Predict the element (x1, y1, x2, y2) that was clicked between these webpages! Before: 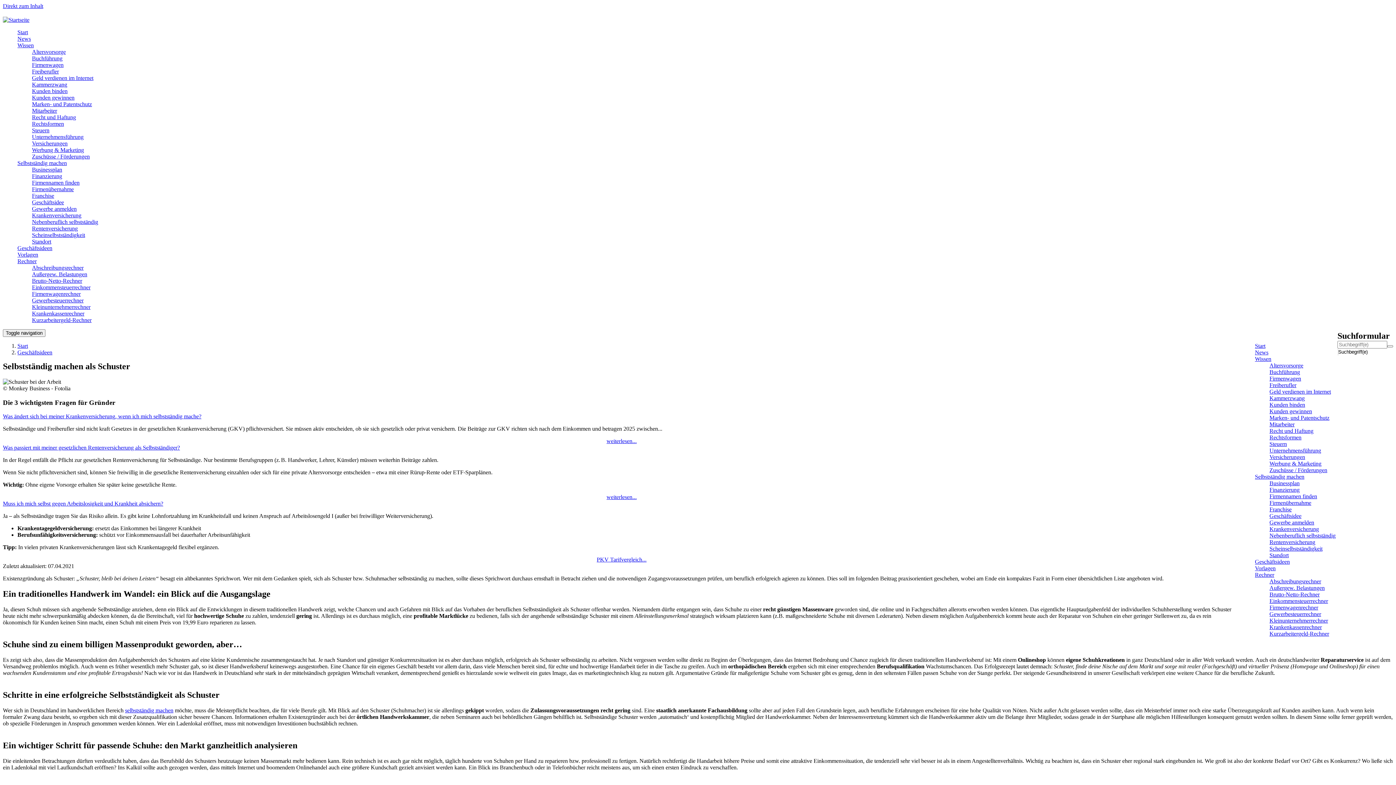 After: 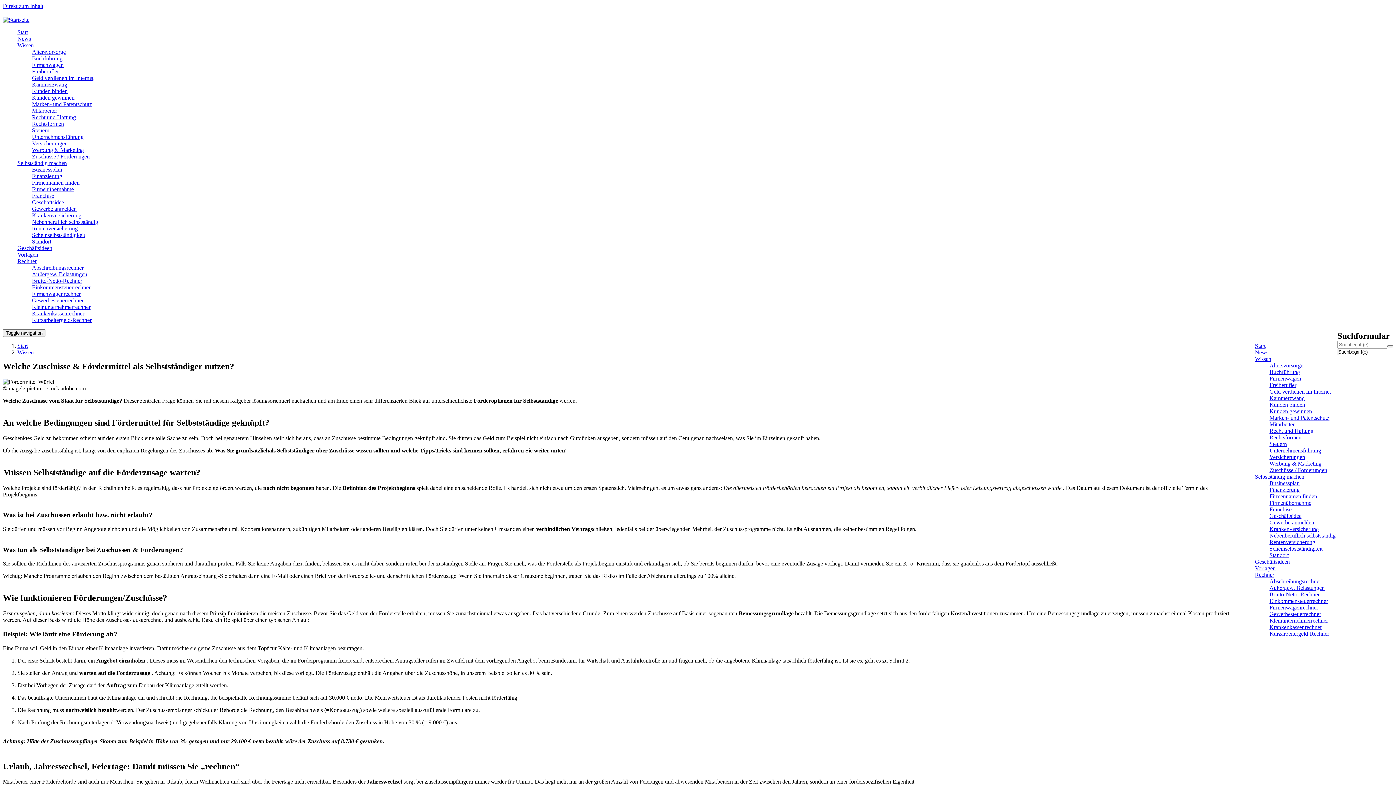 Action: label: Zuschüsse / Förderungen bbox: (1269, 467, 1327, 473)